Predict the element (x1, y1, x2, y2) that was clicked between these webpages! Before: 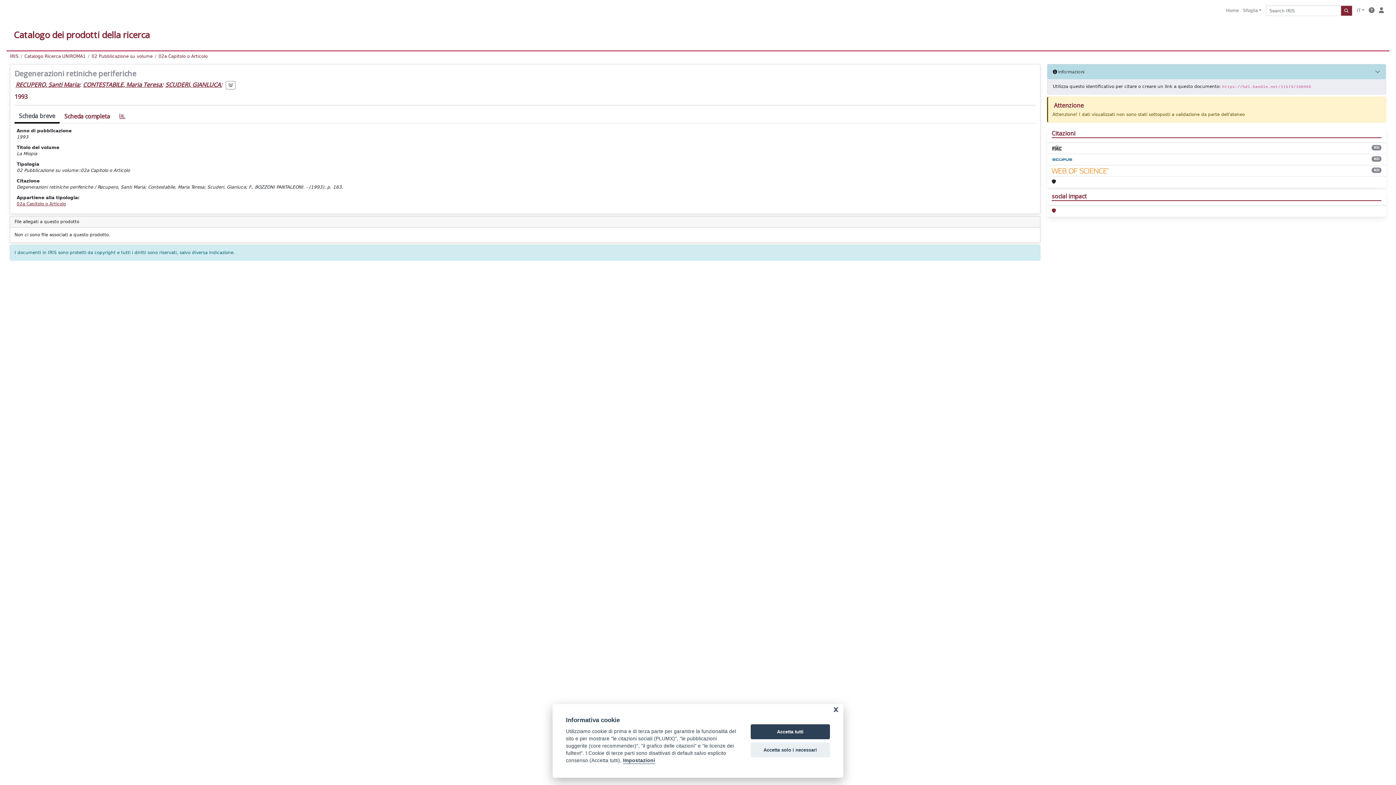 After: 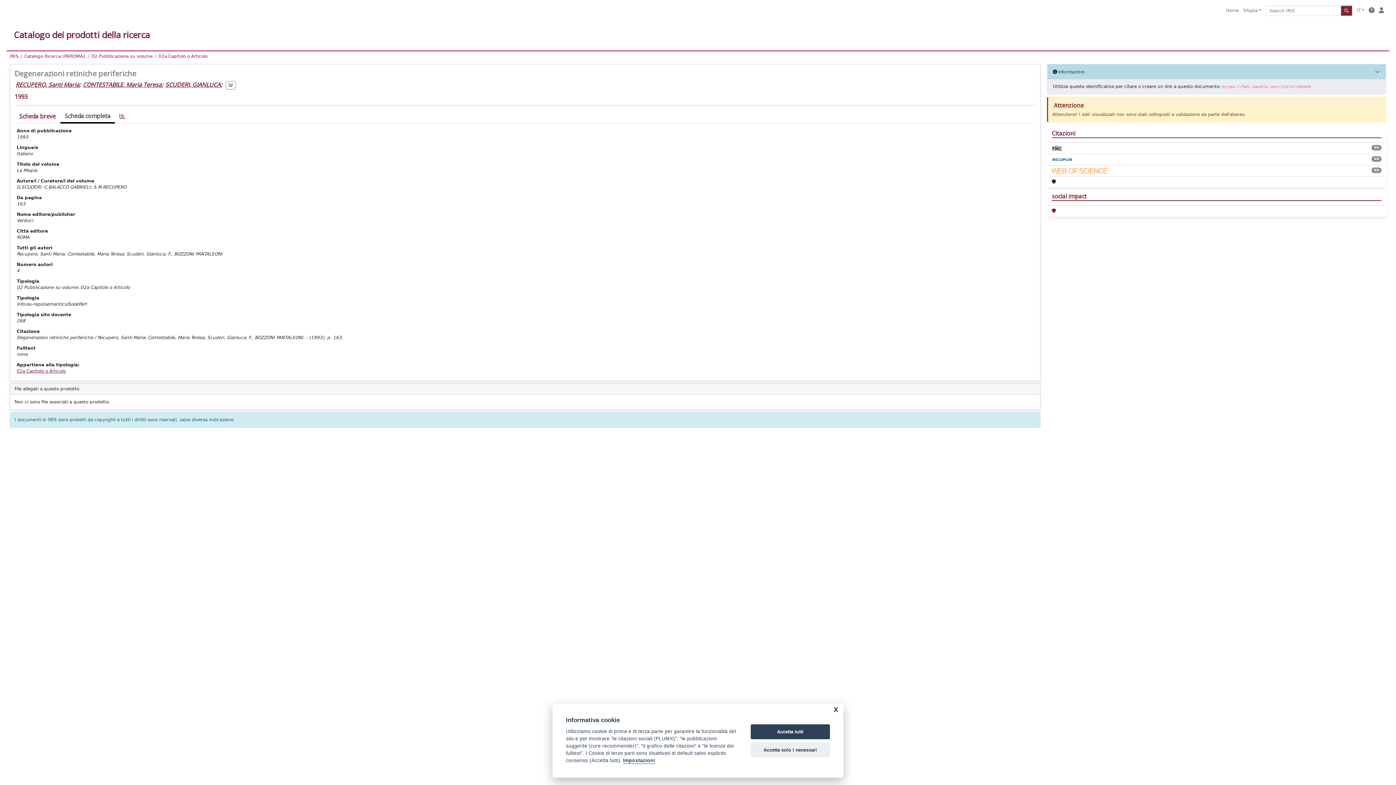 Action: bbox: (59, 109, 114, 122) label: Scheda completa